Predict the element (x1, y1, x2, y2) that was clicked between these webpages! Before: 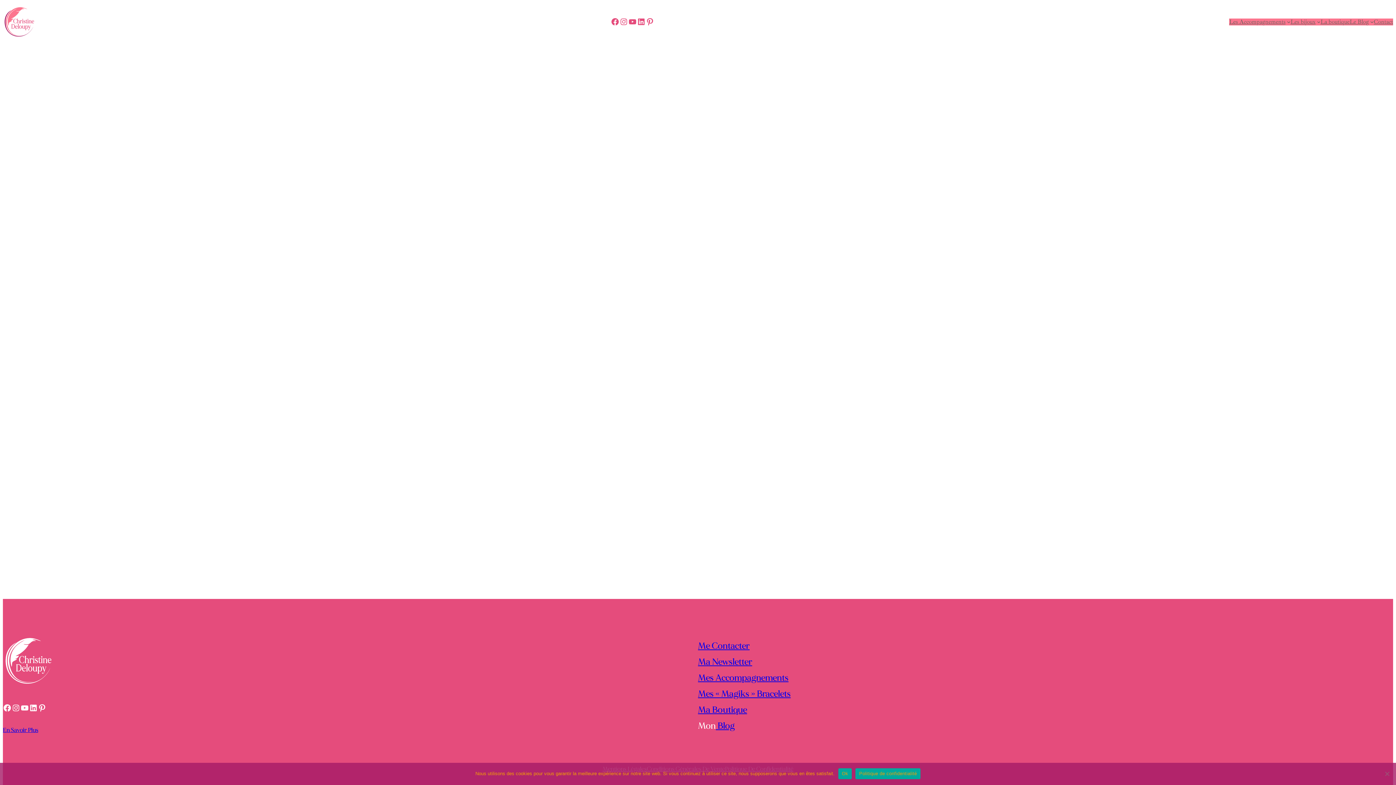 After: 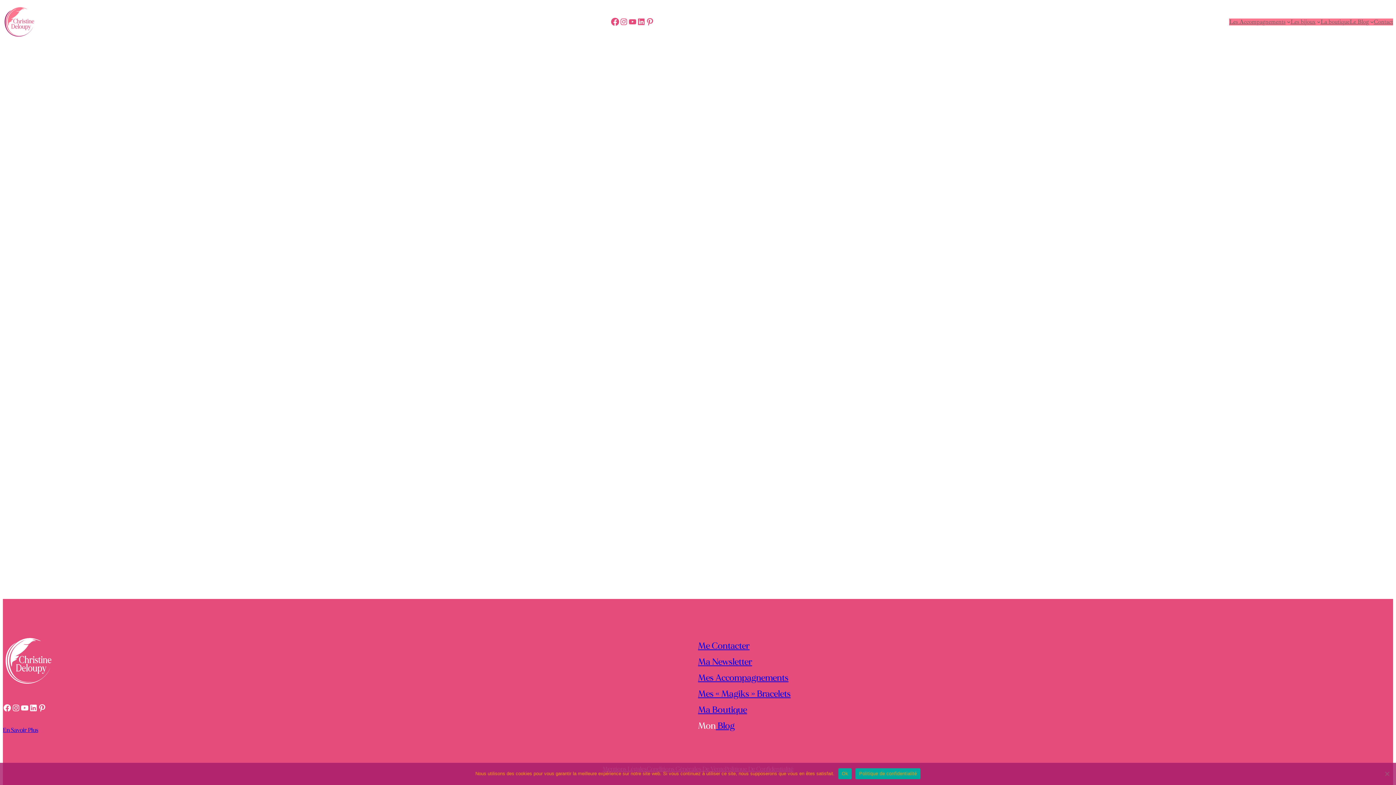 Action: label: Facebook bbox: (610, 17, 619, 26)